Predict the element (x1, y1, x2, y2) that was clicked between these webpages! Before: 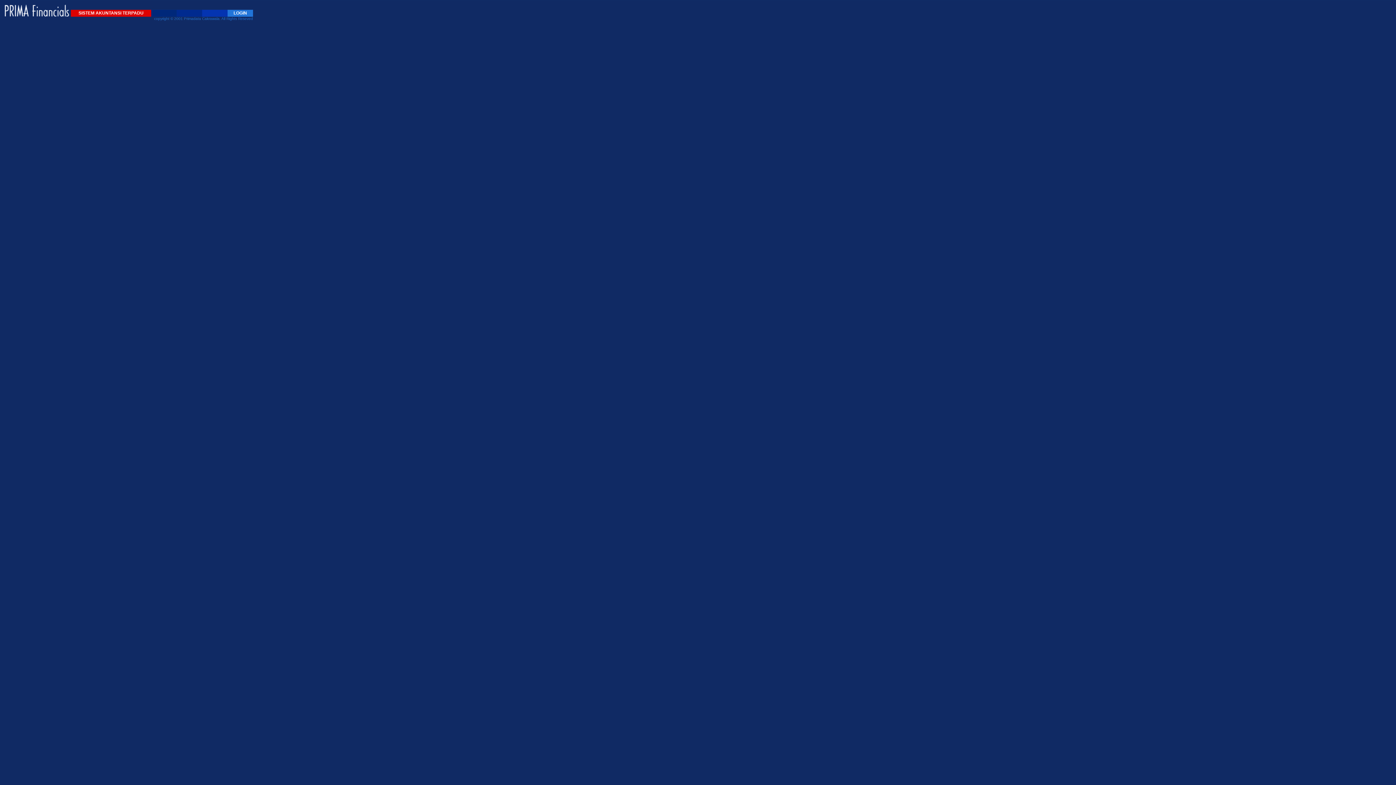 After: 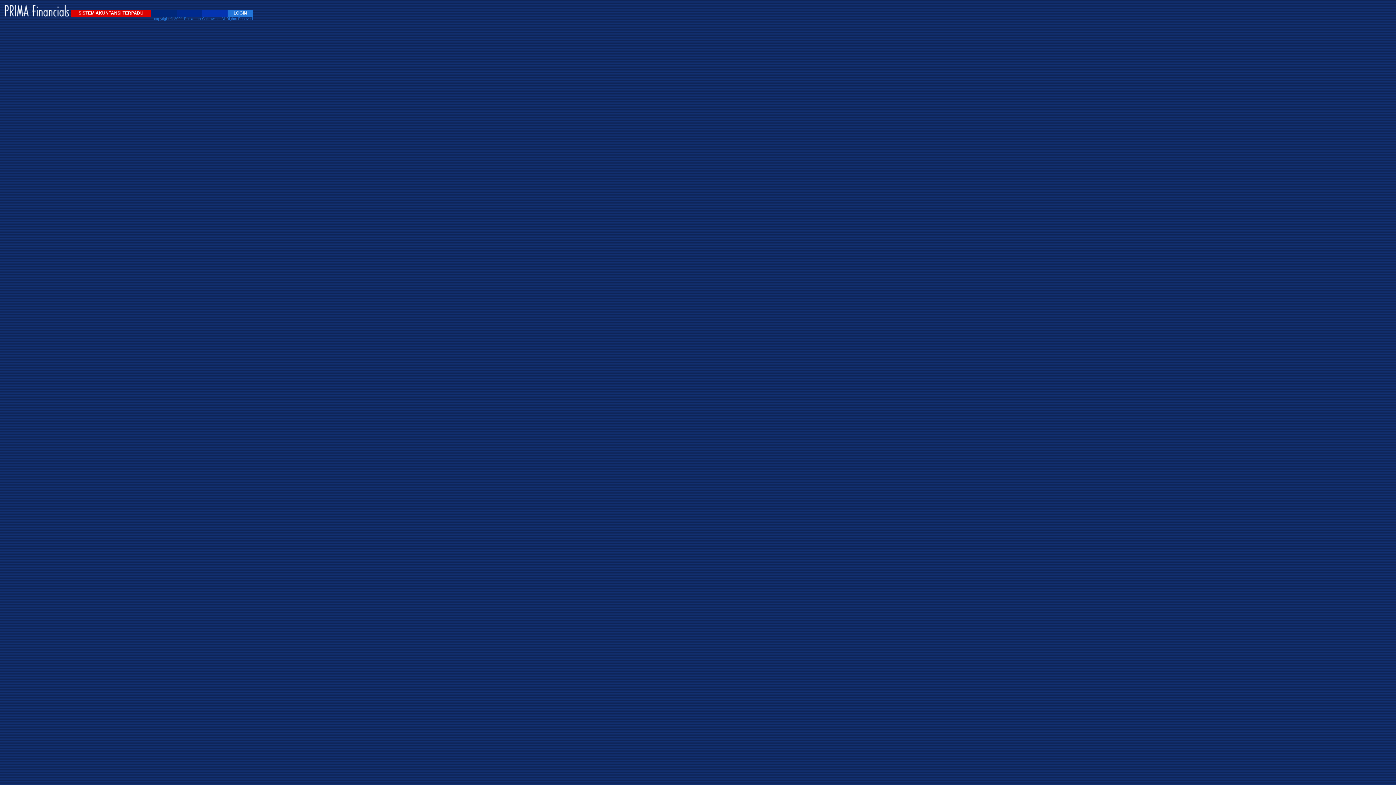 Action: label: LOGIN bbox: (233, 10, 247, 15)